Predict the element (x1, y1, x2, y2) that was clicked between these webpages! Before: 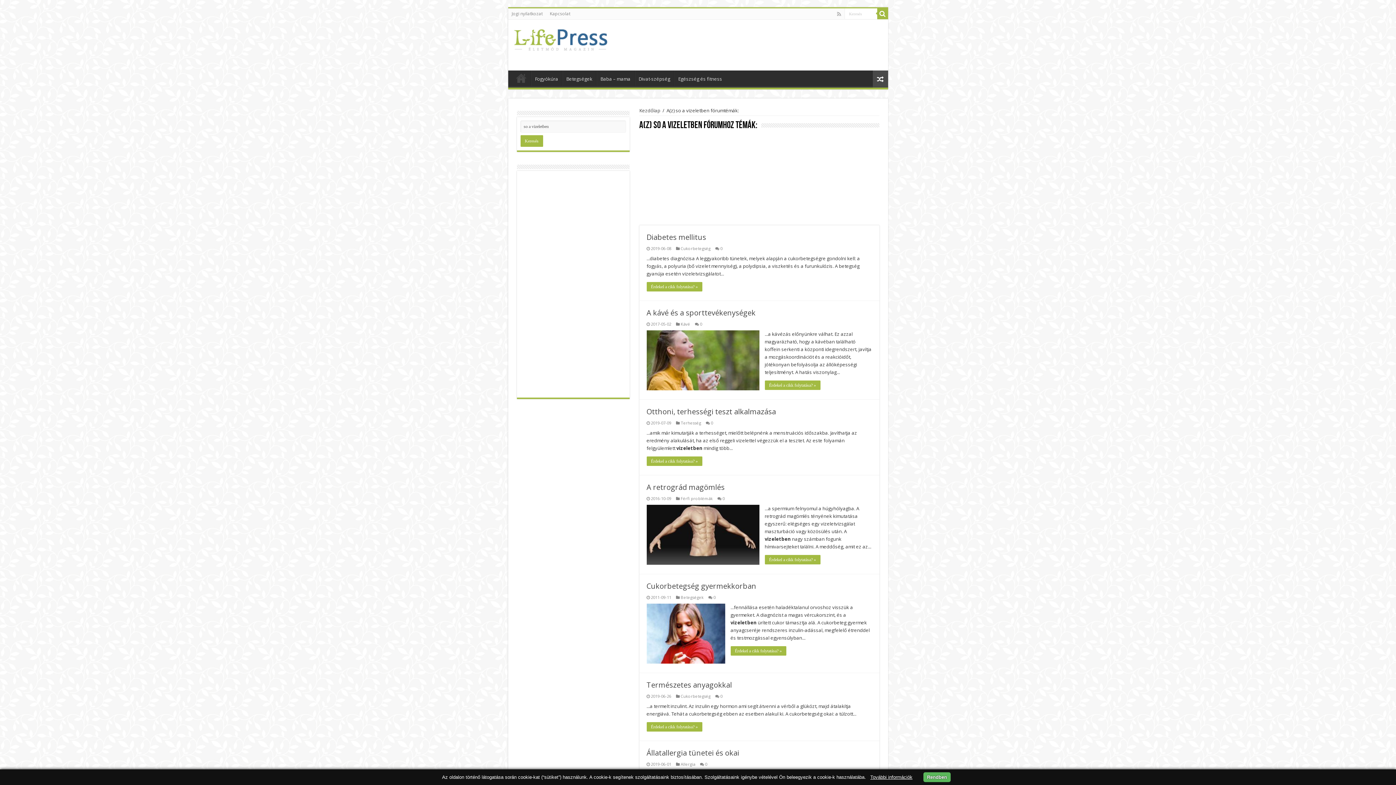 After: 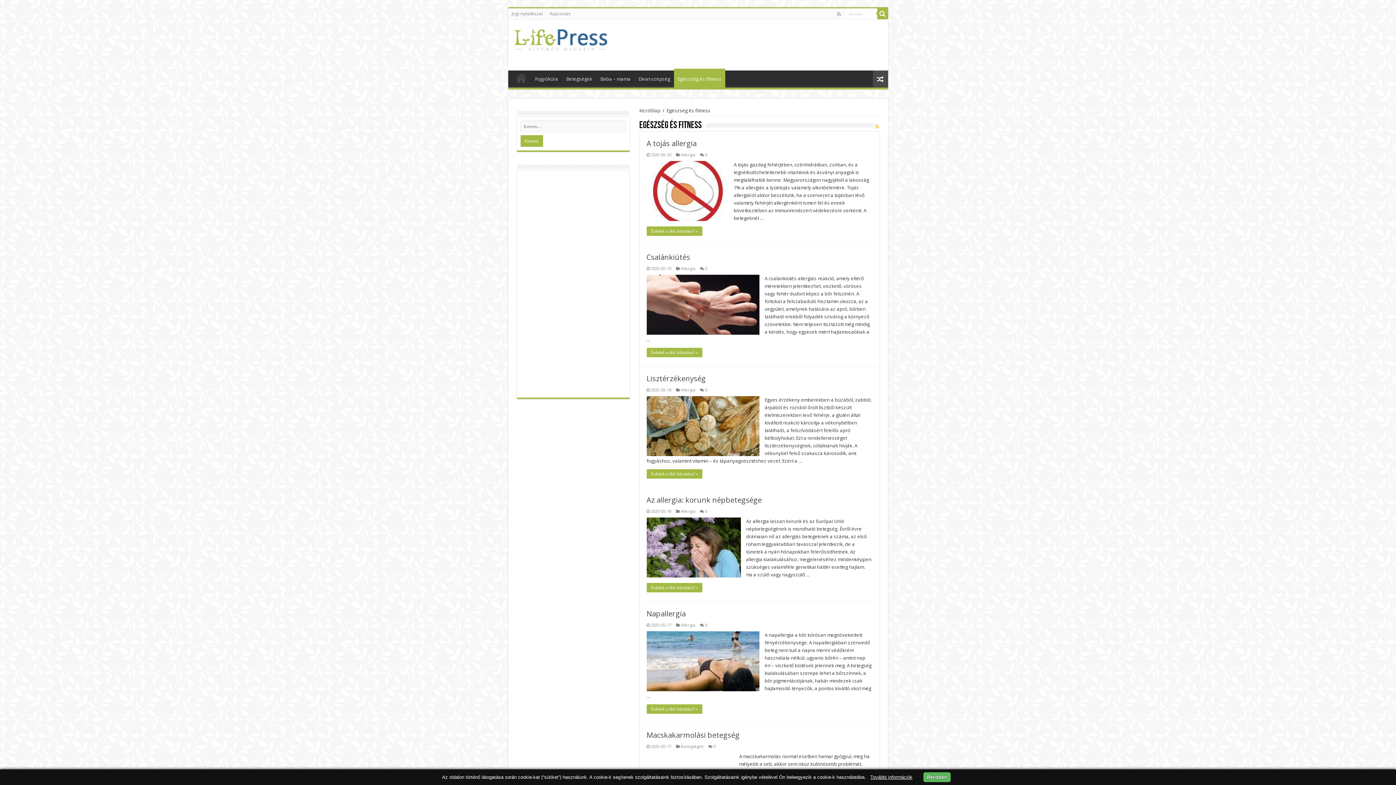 Action: bbox: (674, 70, 726, 85) label: Egészség és fitness